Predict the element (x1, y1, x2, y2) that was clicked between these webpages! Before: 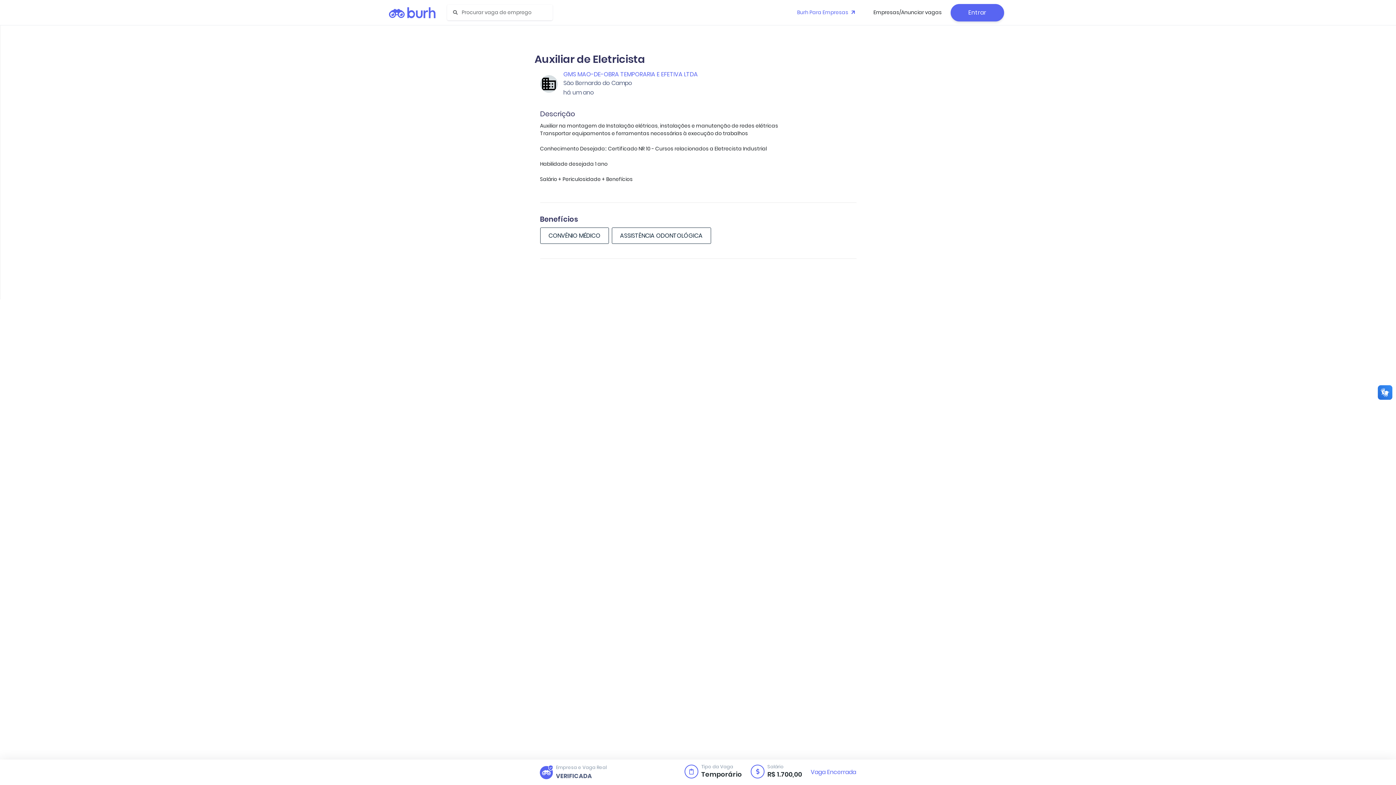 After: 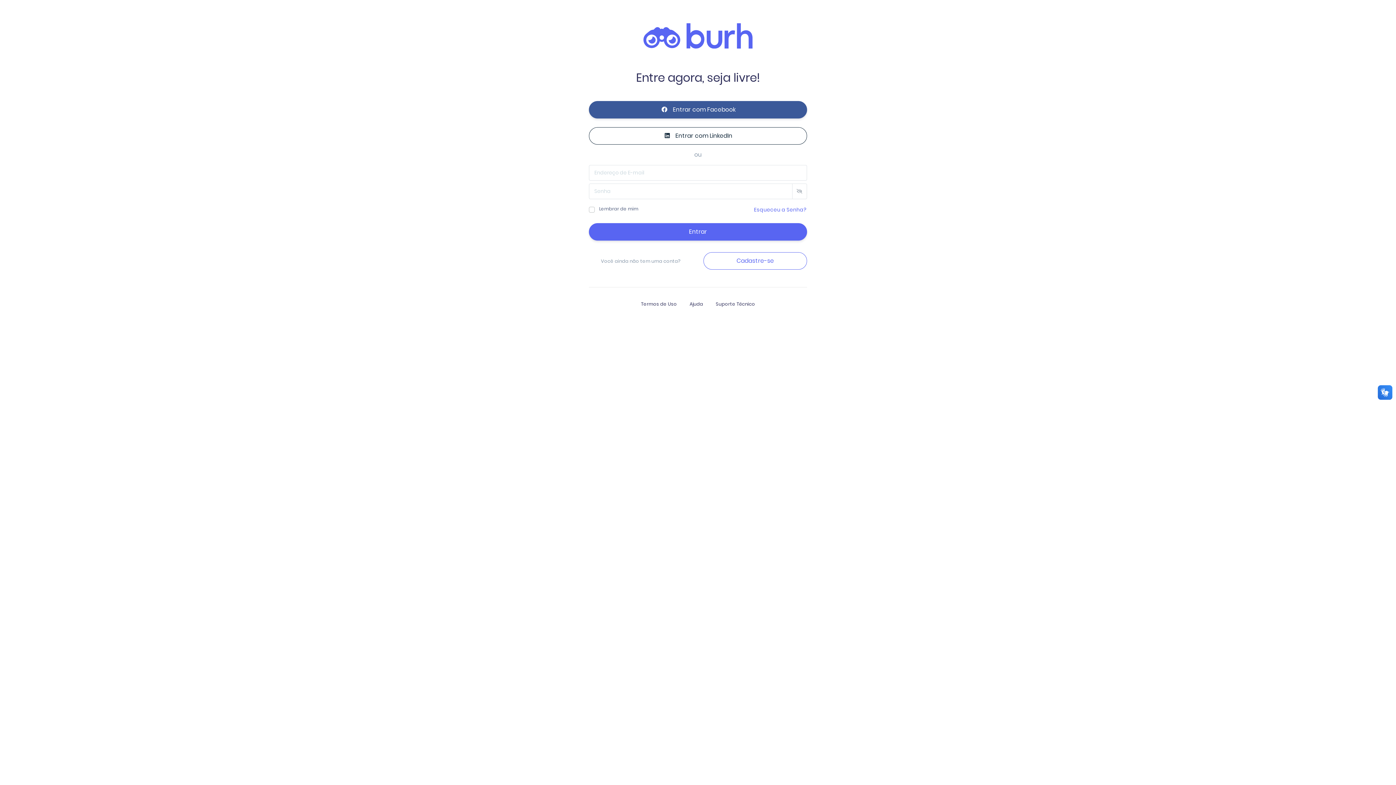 Action: bbox: (950, 3, 1004, 21) label: Entrar